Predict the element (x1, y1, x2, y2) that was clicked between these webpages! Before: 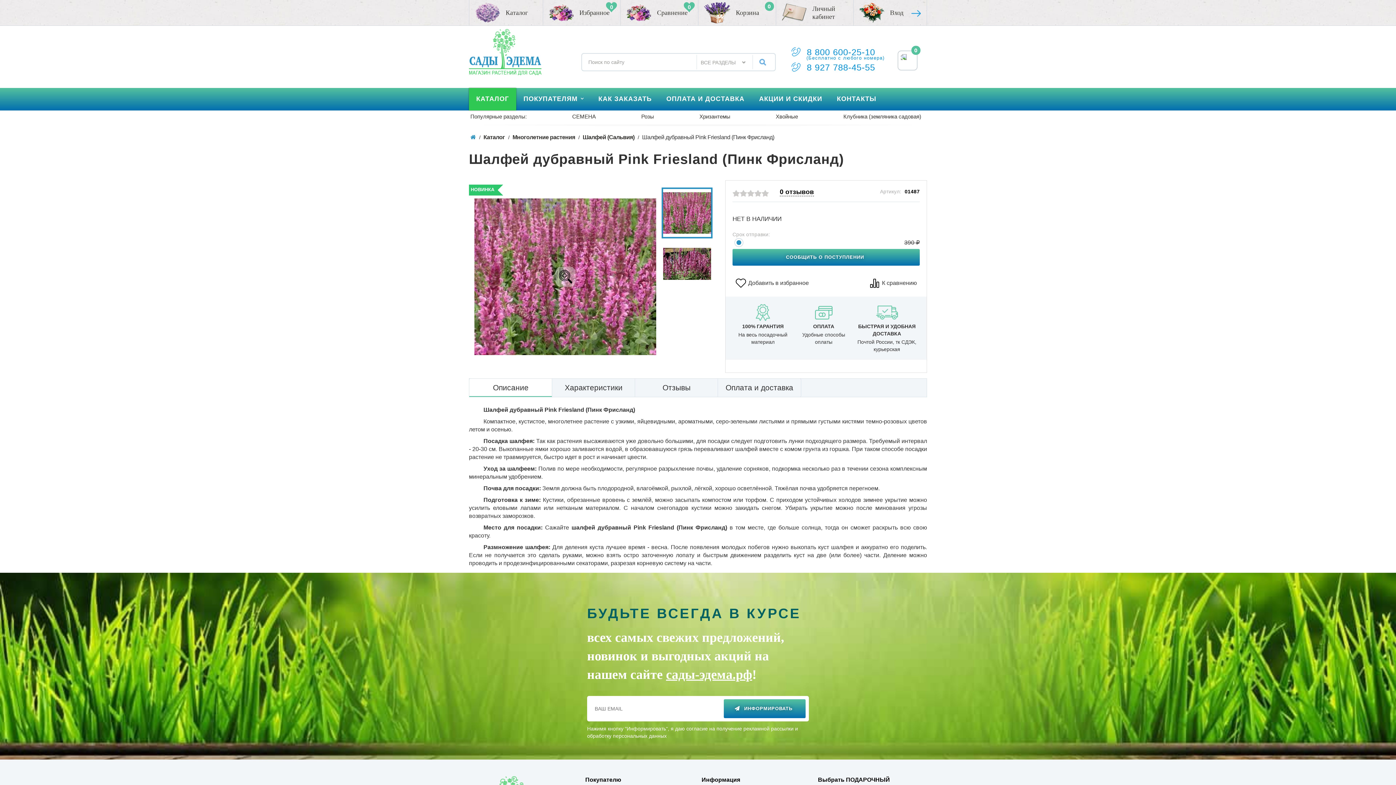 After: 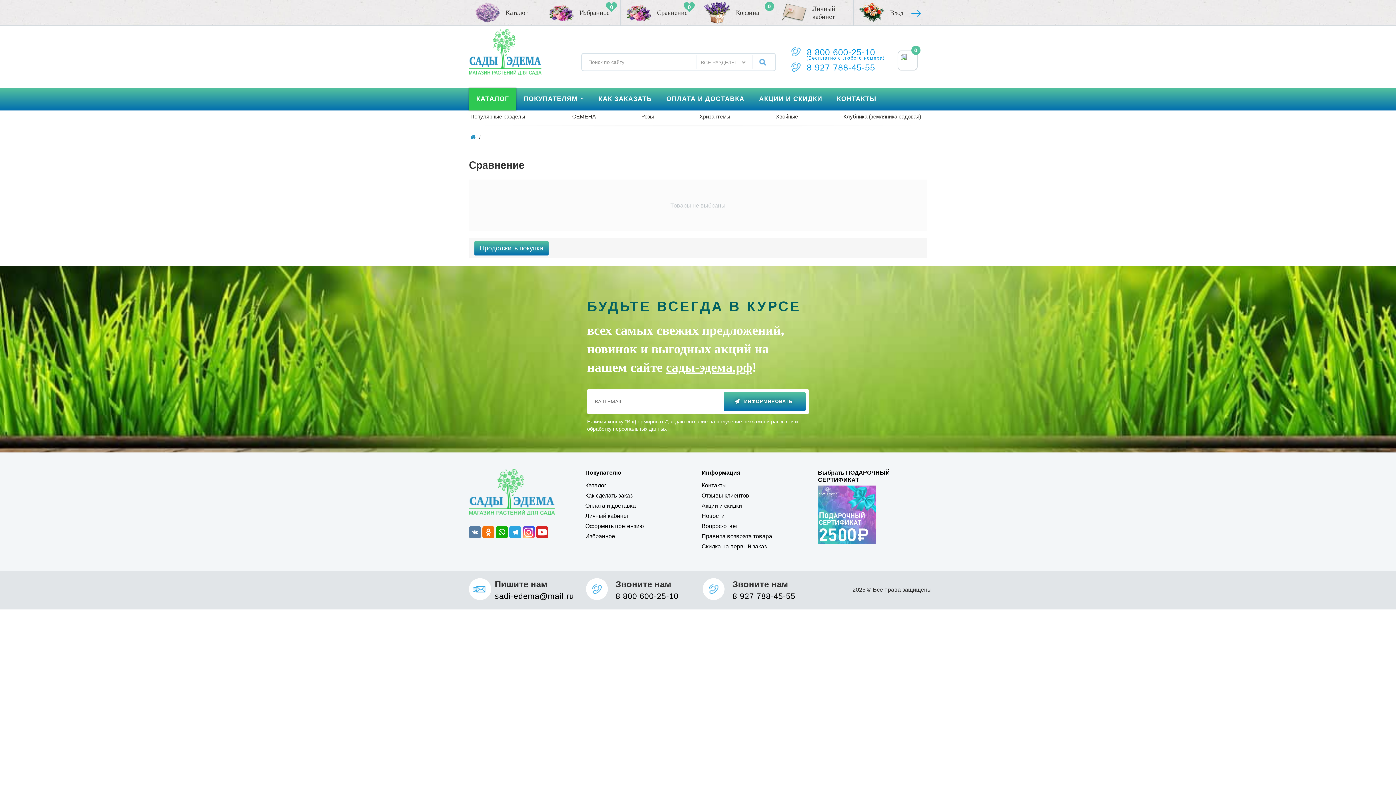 Action: bbox: (620, 0, 698, 25) label: Сравнение

0